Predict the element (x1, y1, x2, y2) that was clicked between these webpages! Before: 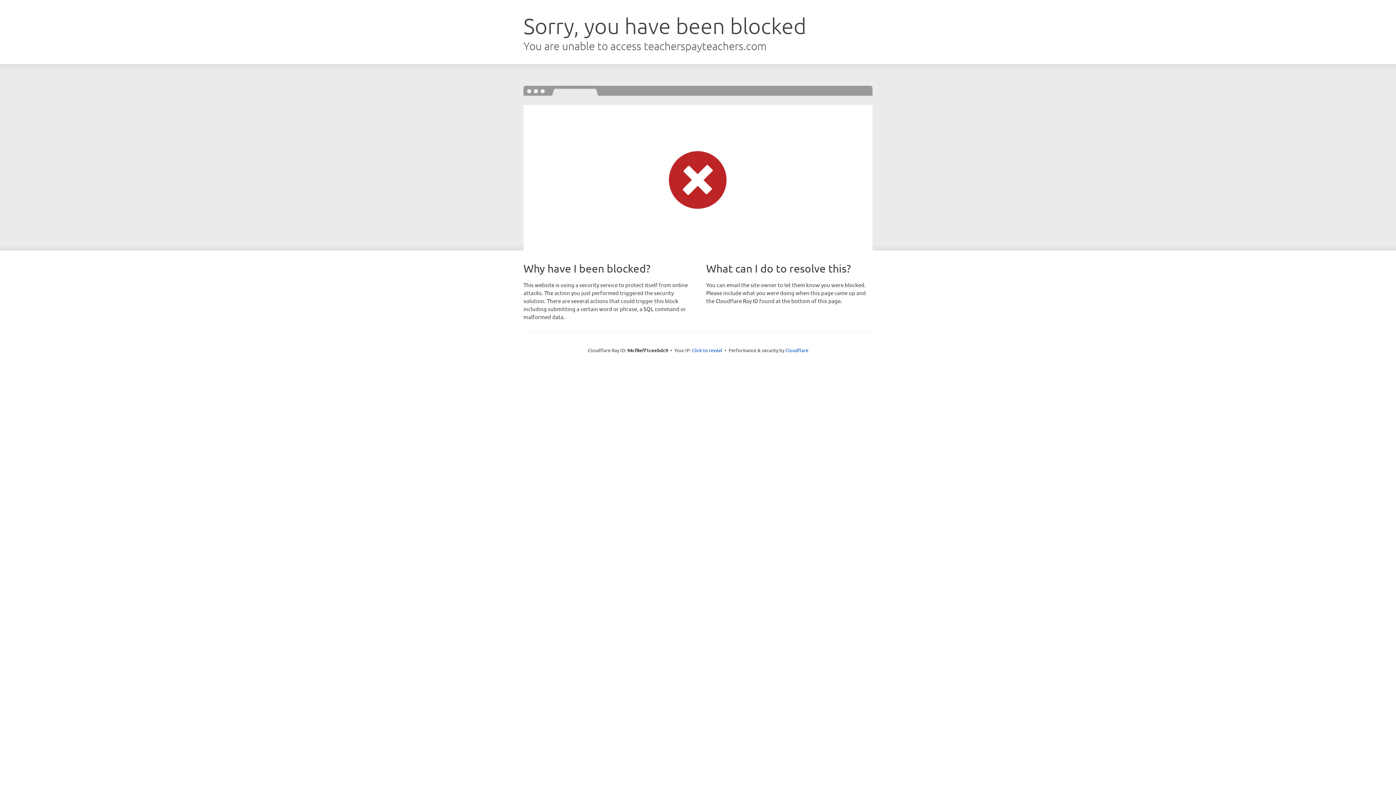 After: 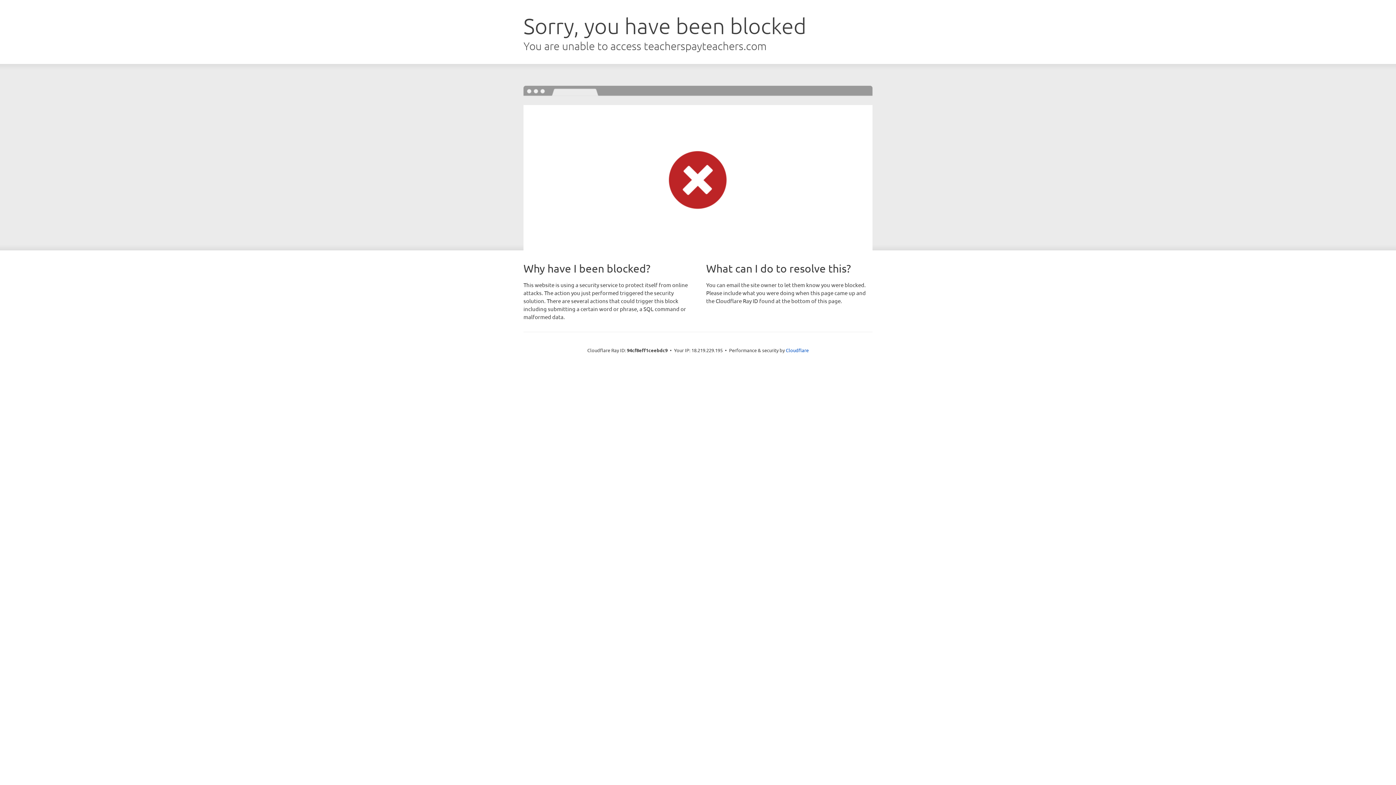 Action: bbox: (692, 346, 722, 353) label: Click to reveal